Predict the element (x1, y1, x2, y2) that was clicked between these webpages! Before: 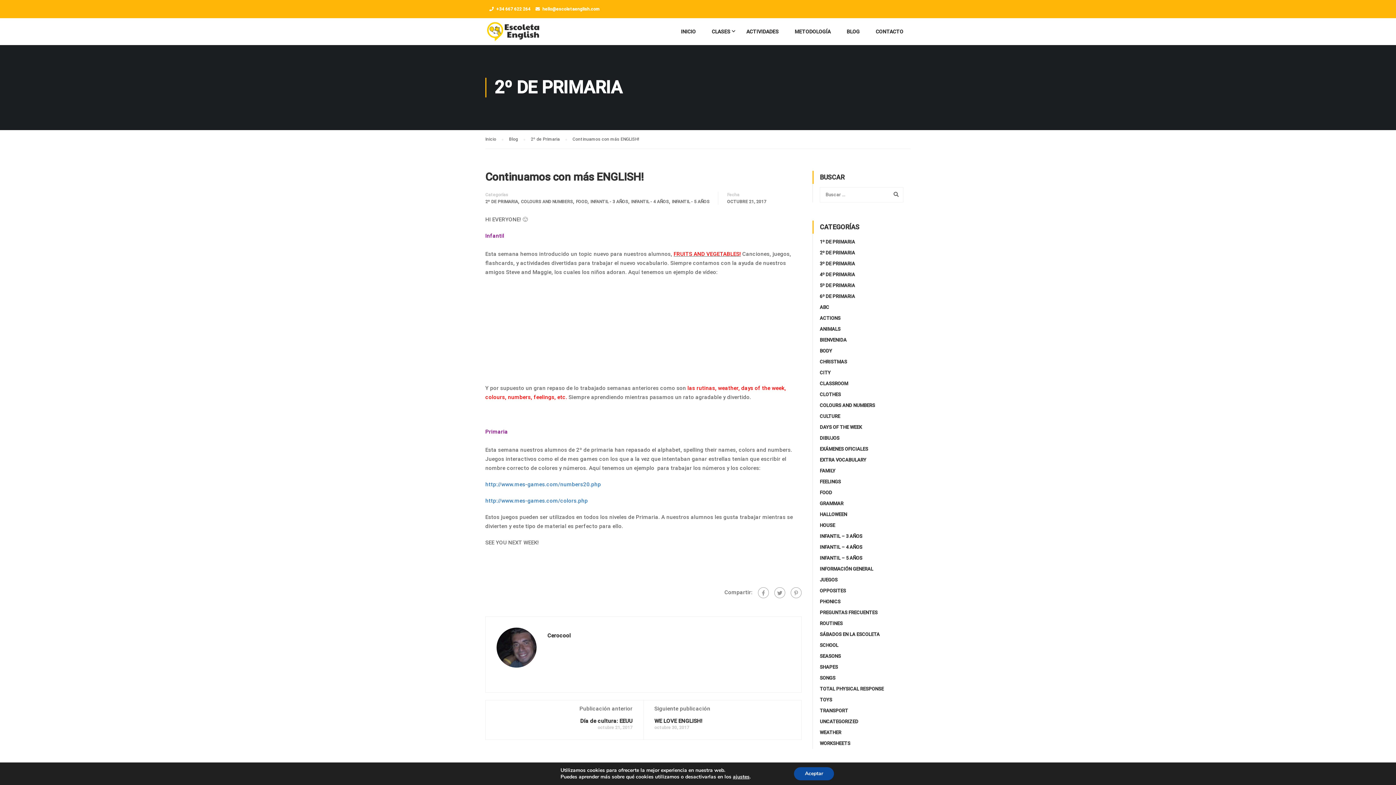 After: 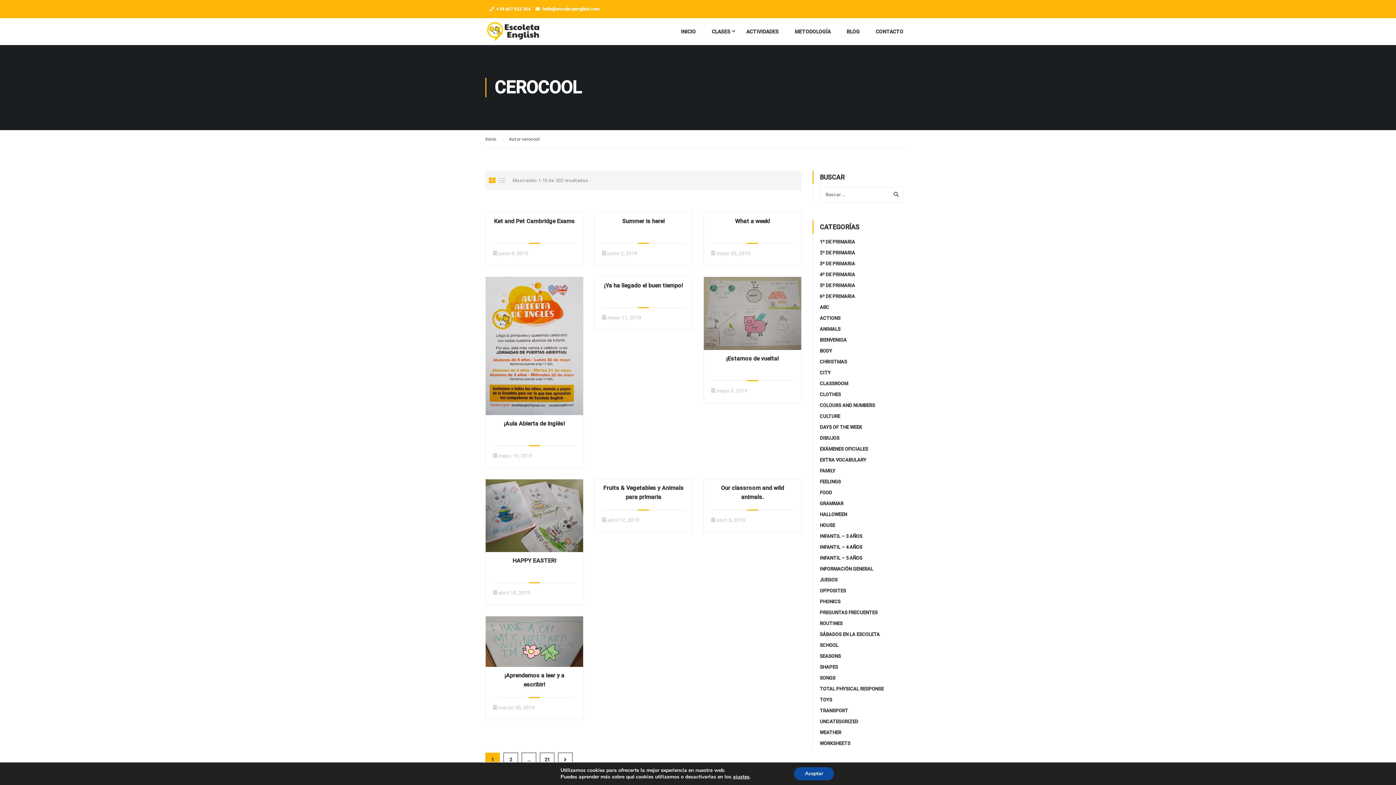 Action: bbox: (496, 644, 536, 650)